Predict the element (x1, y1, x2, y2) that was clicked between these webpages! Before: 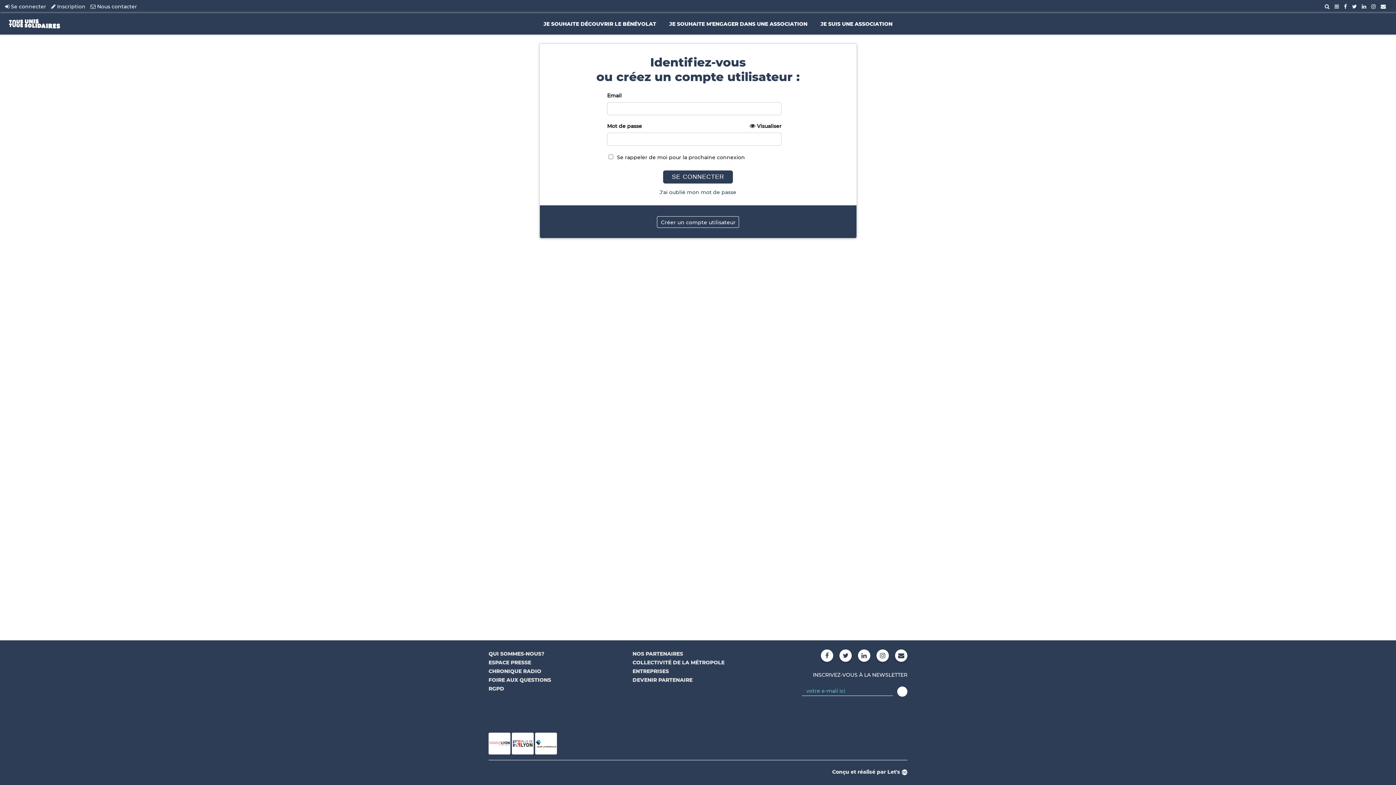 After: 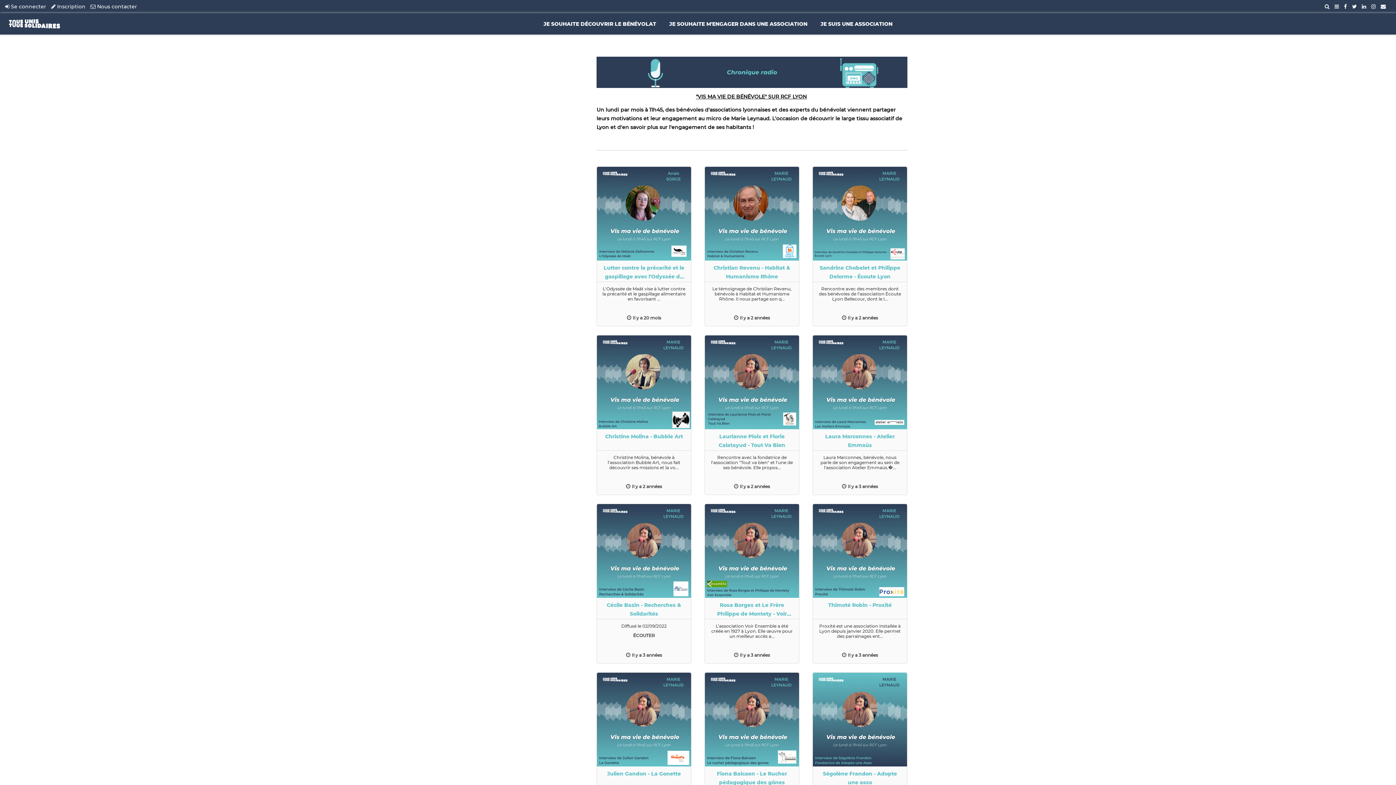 Action: bbox: (488, 668, 541, 674) label: CHRONIQUE RADIO